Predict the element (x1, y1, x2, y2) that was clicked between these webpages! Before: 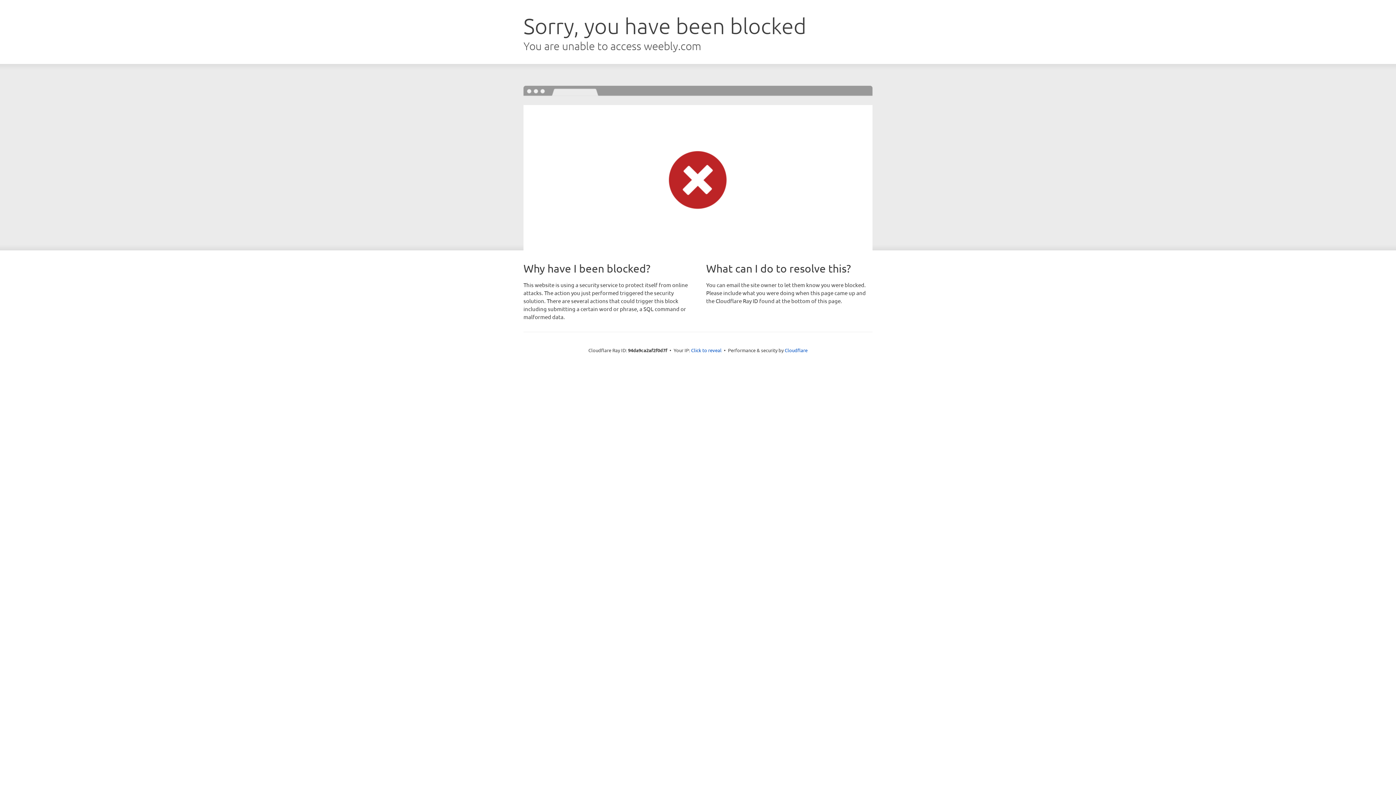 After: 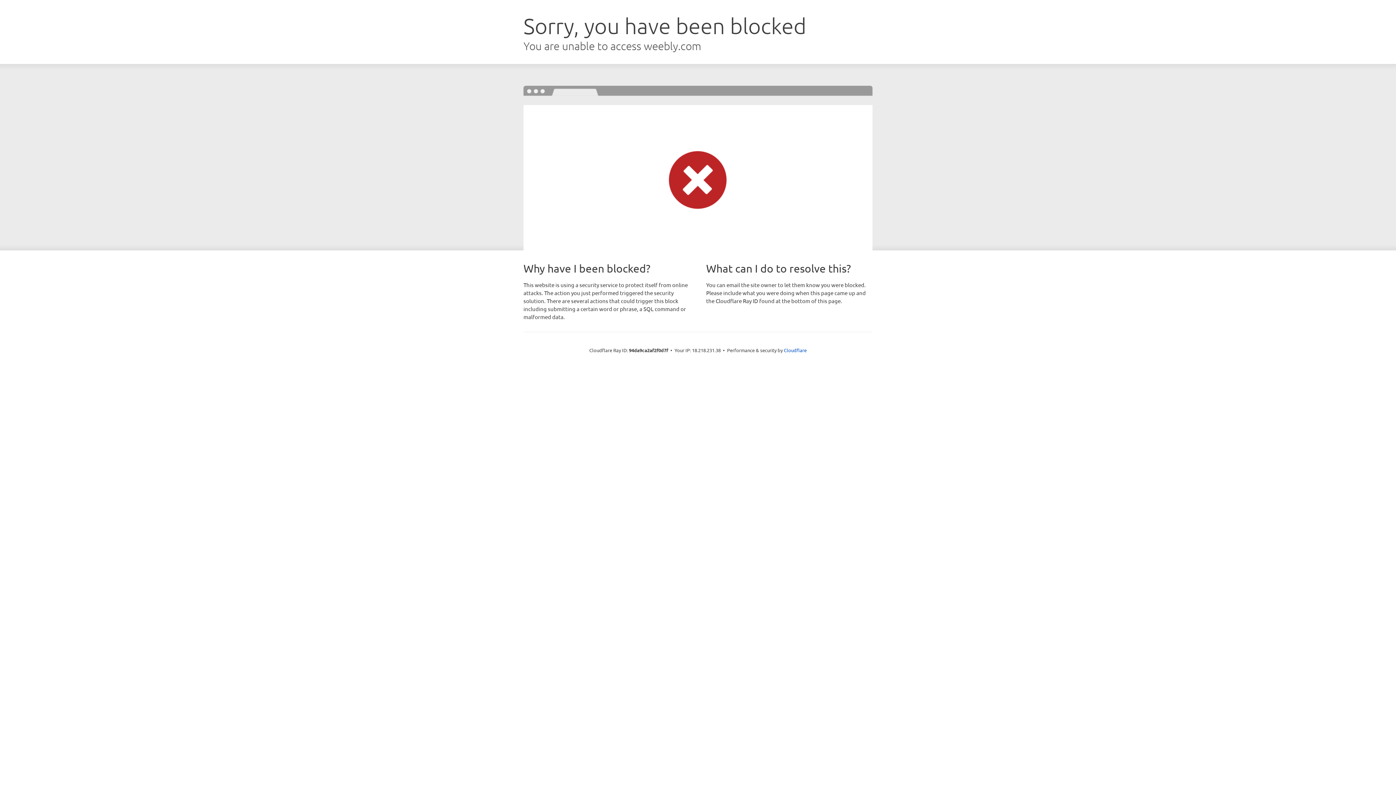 Action: label: Click to reveal bbox: (691, 346, 721, 353)